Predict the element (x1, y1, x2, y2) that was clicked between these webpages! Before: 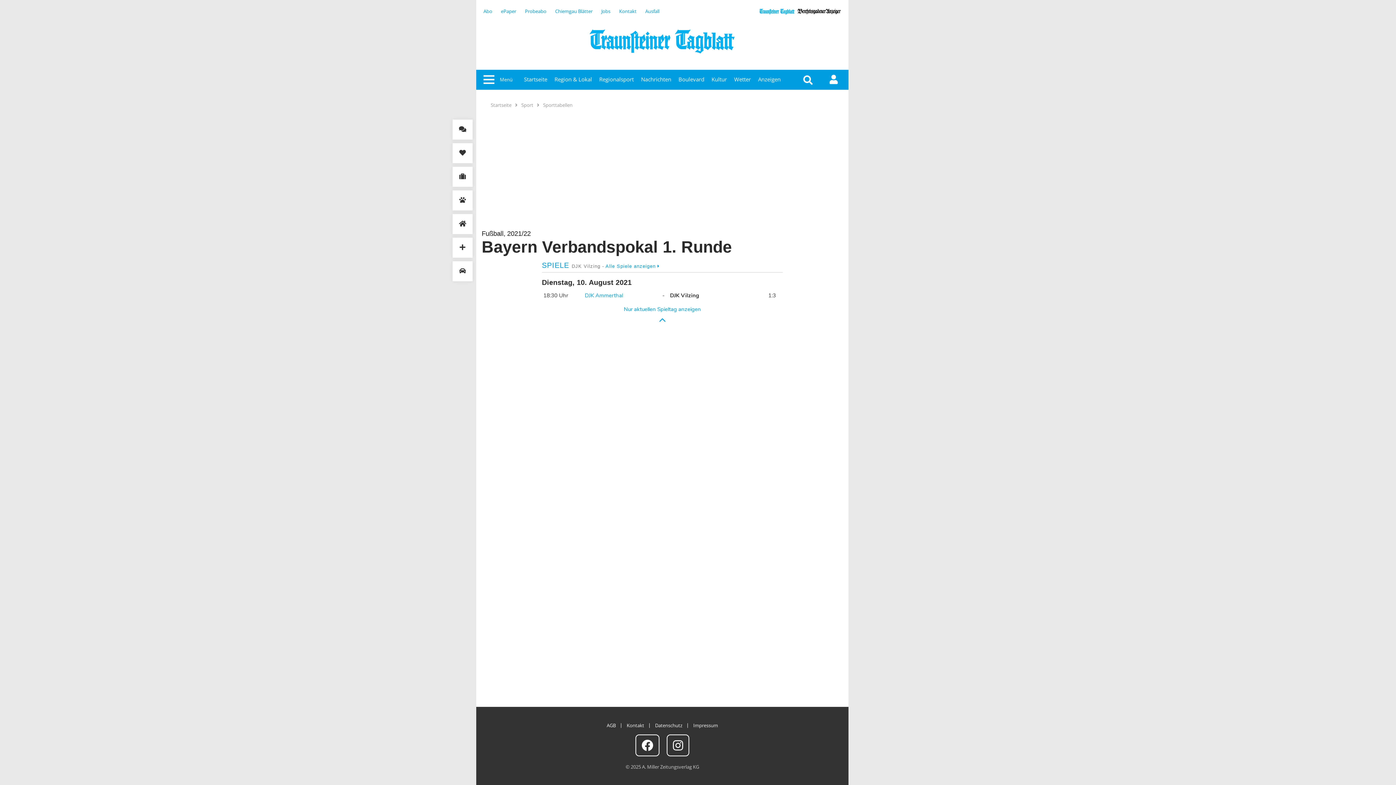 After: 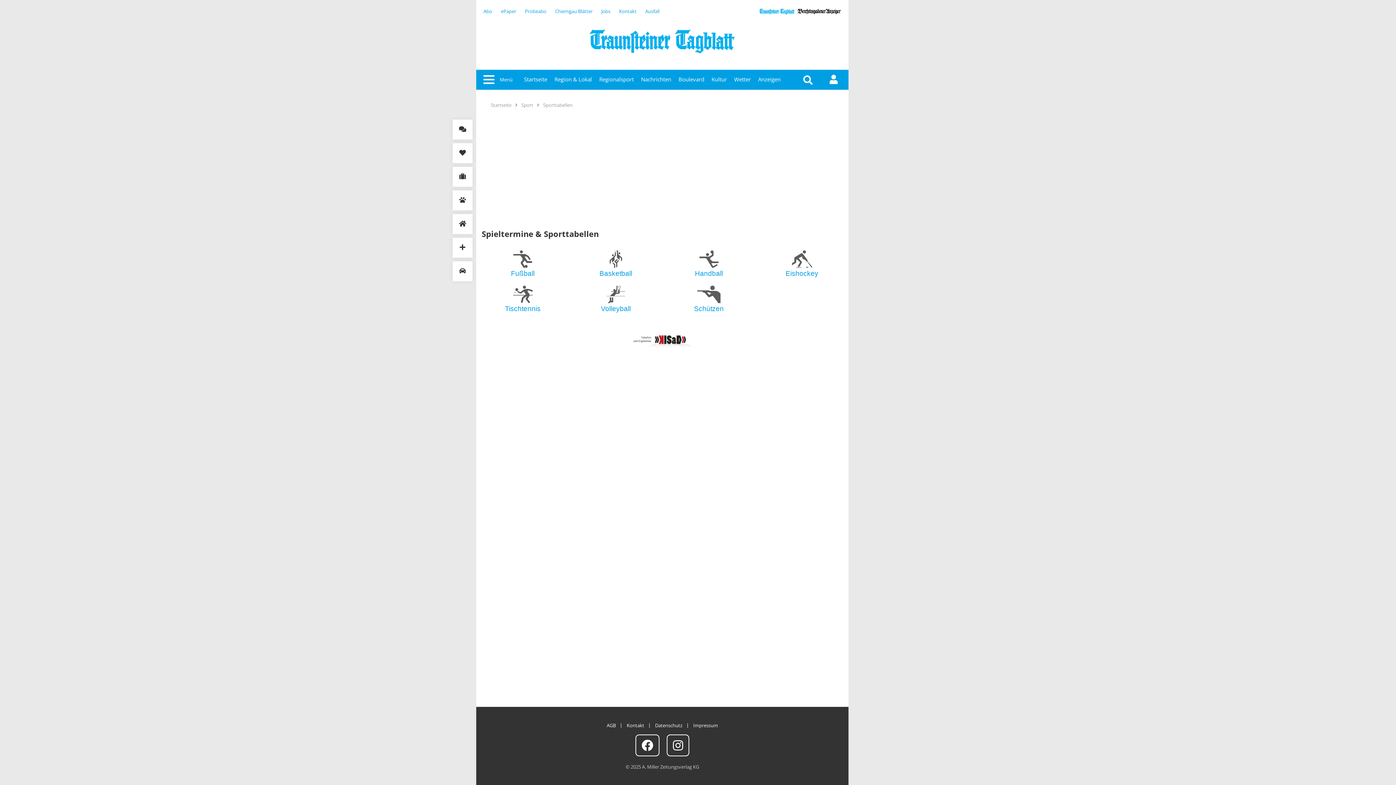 Action: label: Sporttabellen bbox: (543, 101, 572, 108)